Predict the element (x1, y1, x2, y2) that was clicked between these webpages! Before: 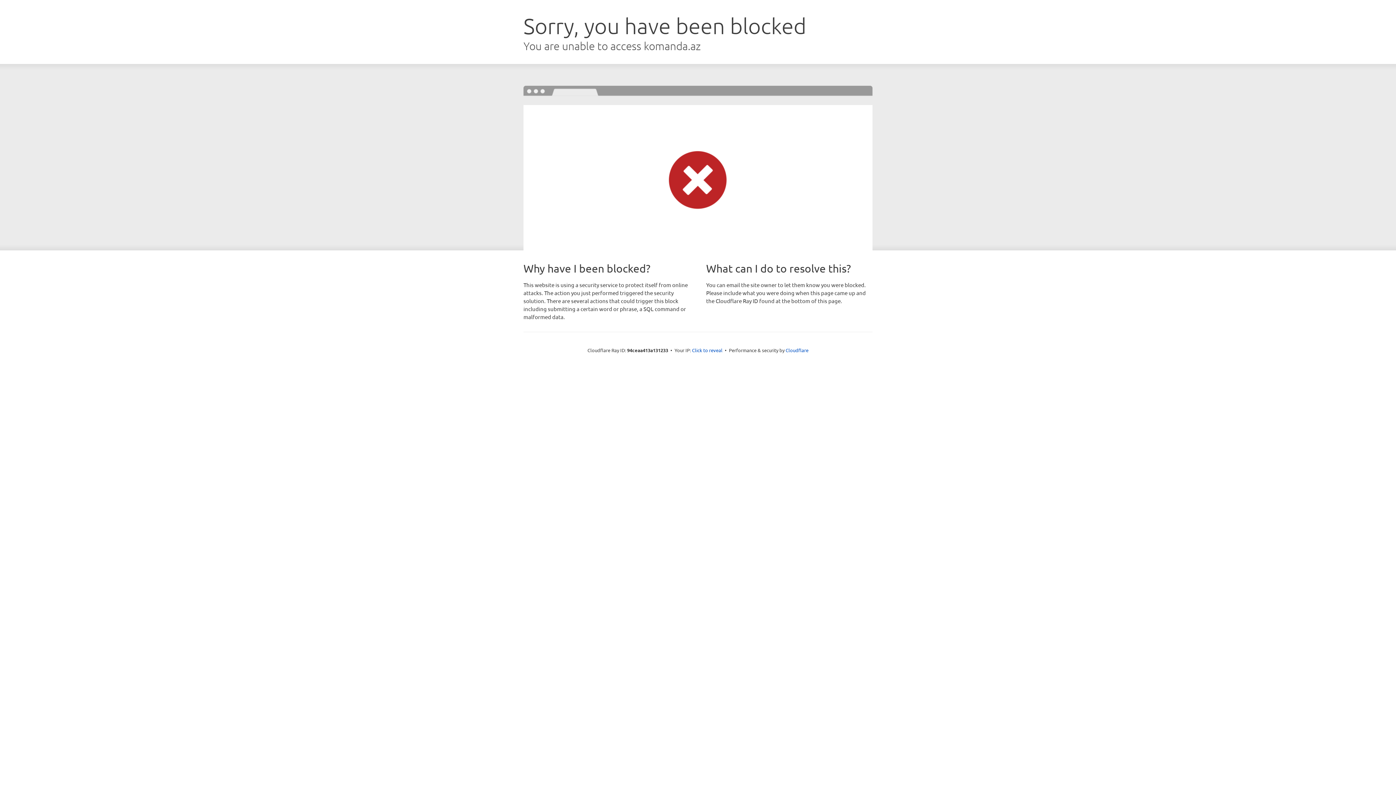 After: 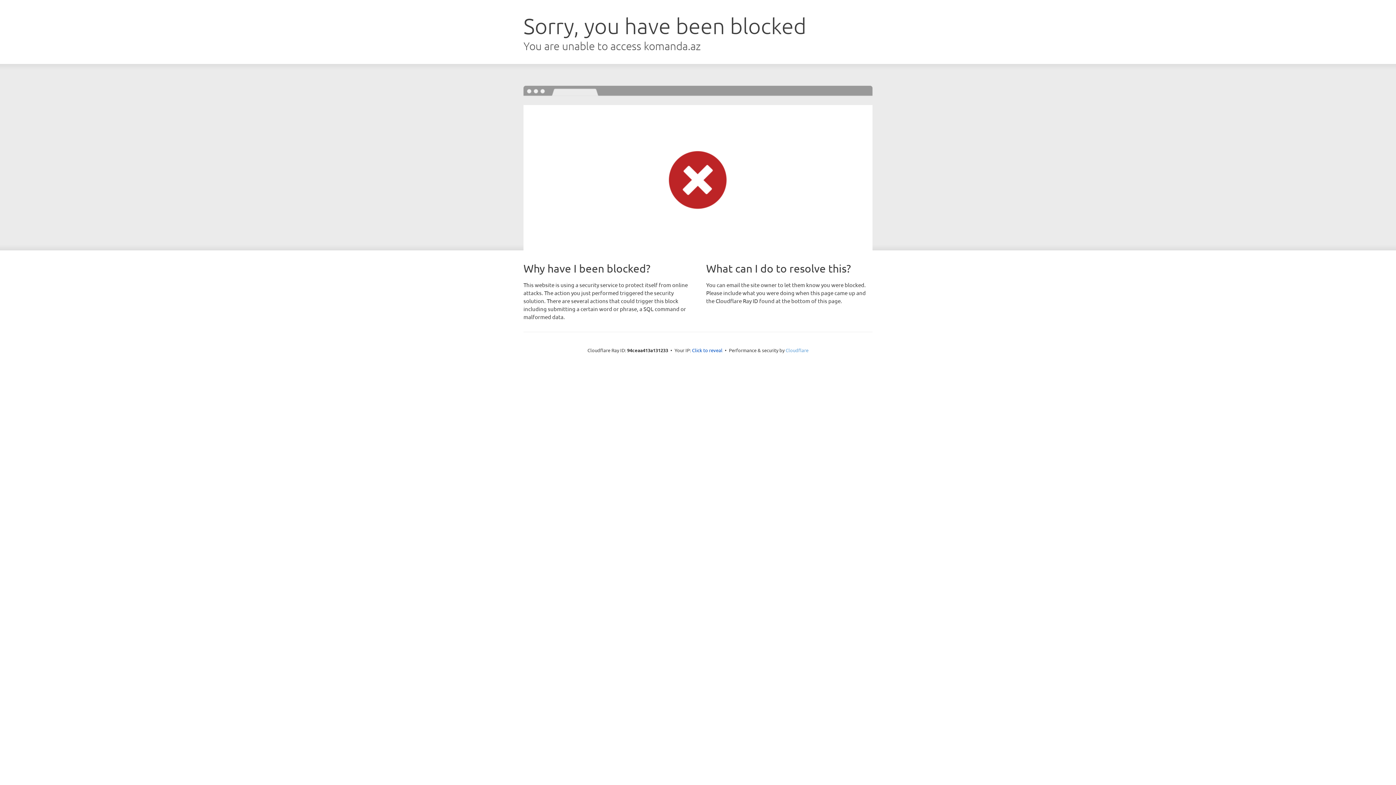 Action: bbox: (785, 347, 808, 353) label: Cloudflare